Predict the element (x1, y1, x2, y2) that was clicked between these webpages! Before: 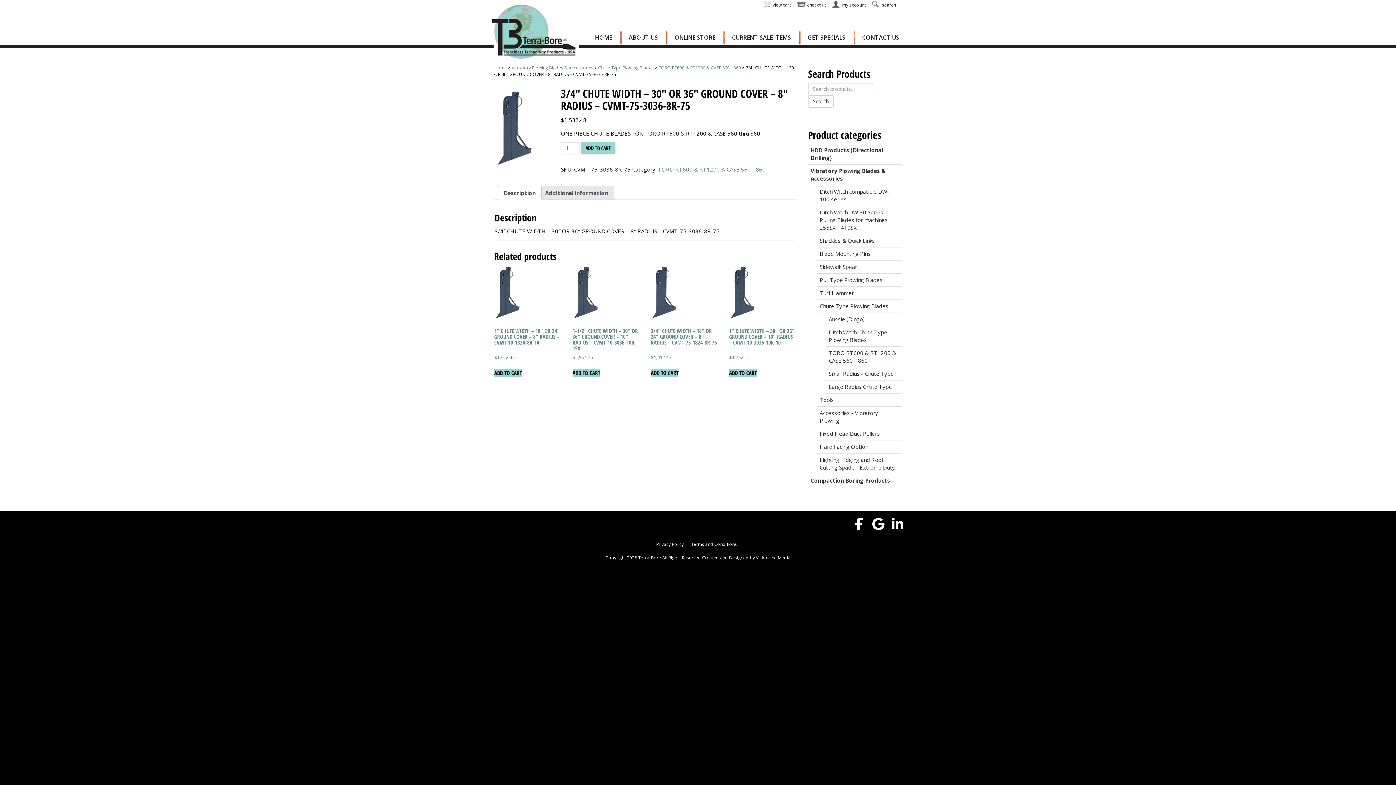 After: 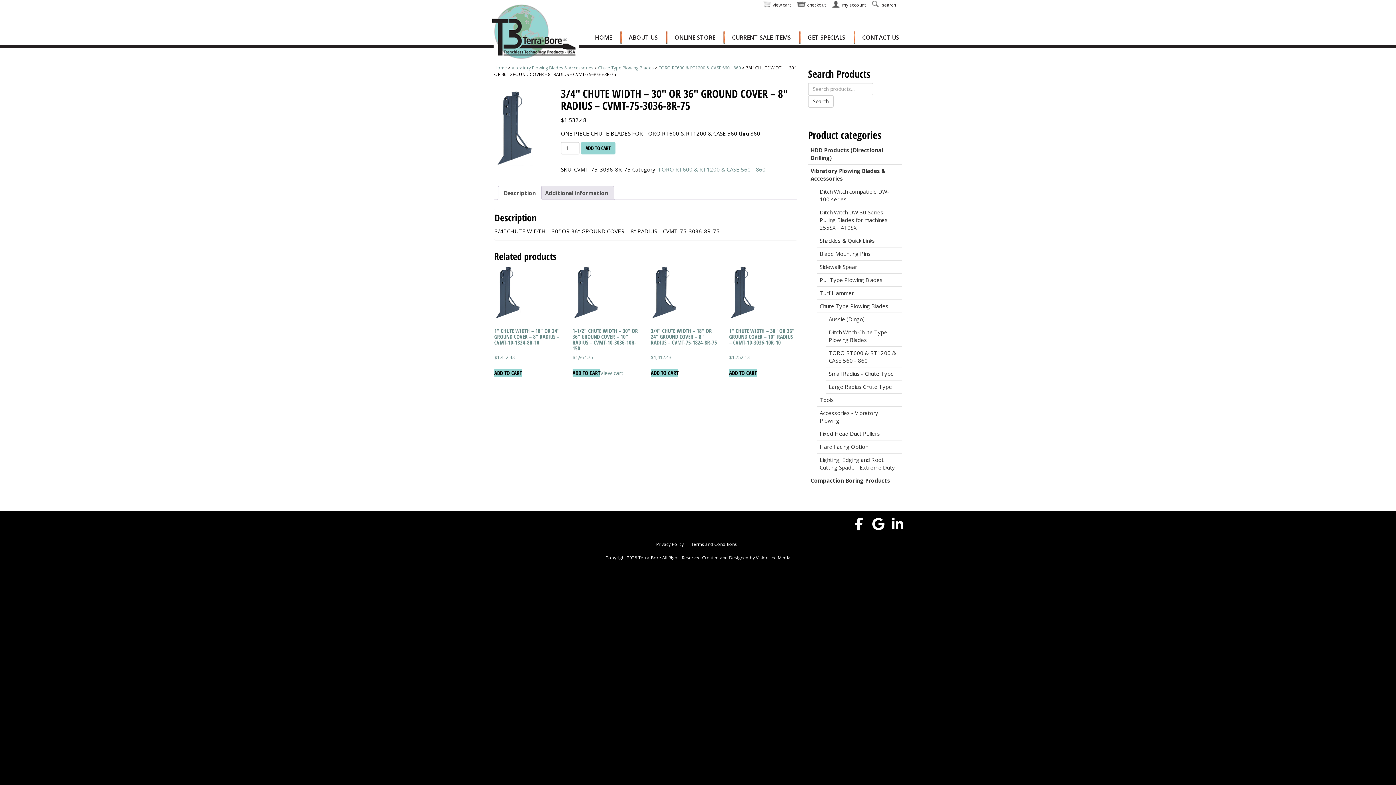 Action: bbox: (572, 368, 600, 376) label: Add to cart: “1-1/2" CHUTE WIDTH - 30" OR 36" GROUND COVER - 10" RADIUS - CVMT-10-3036-10R-150”